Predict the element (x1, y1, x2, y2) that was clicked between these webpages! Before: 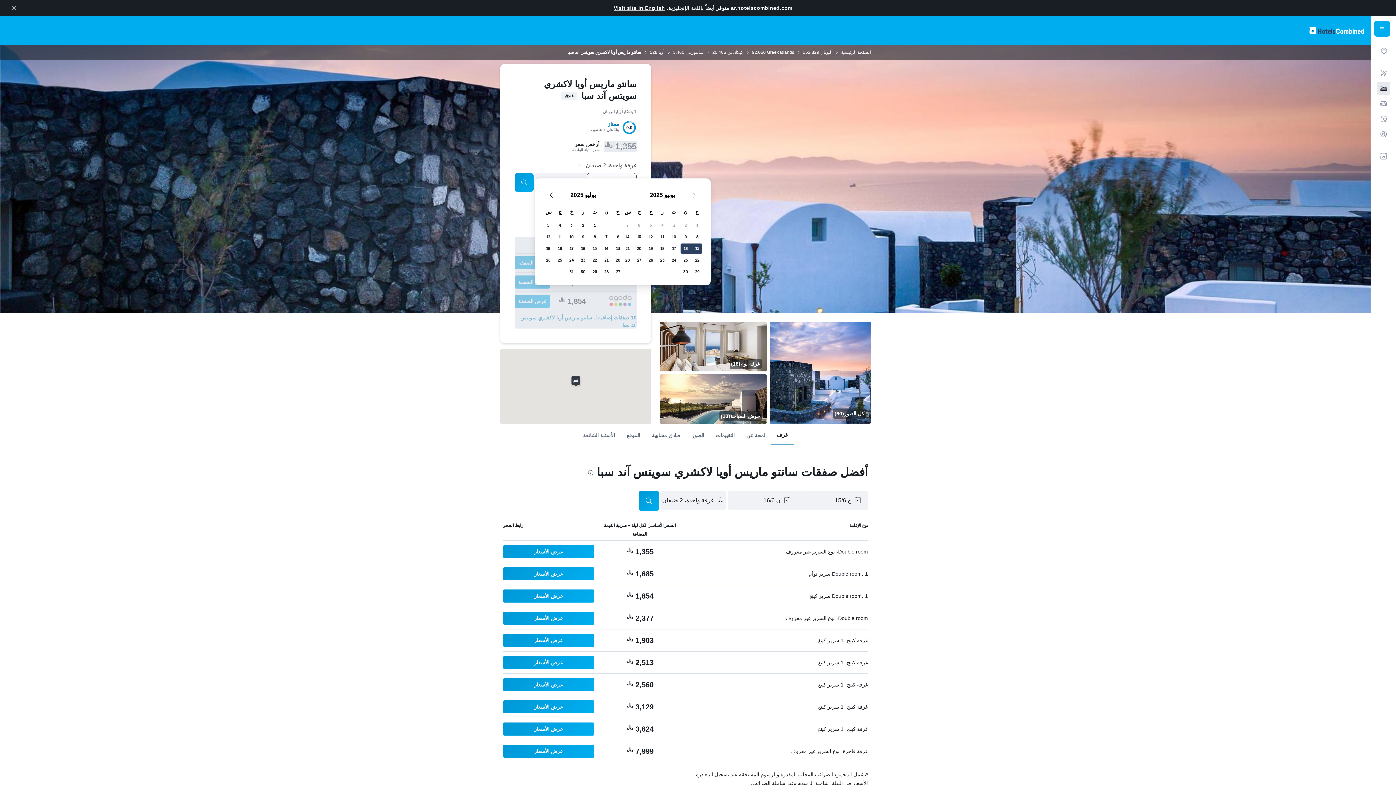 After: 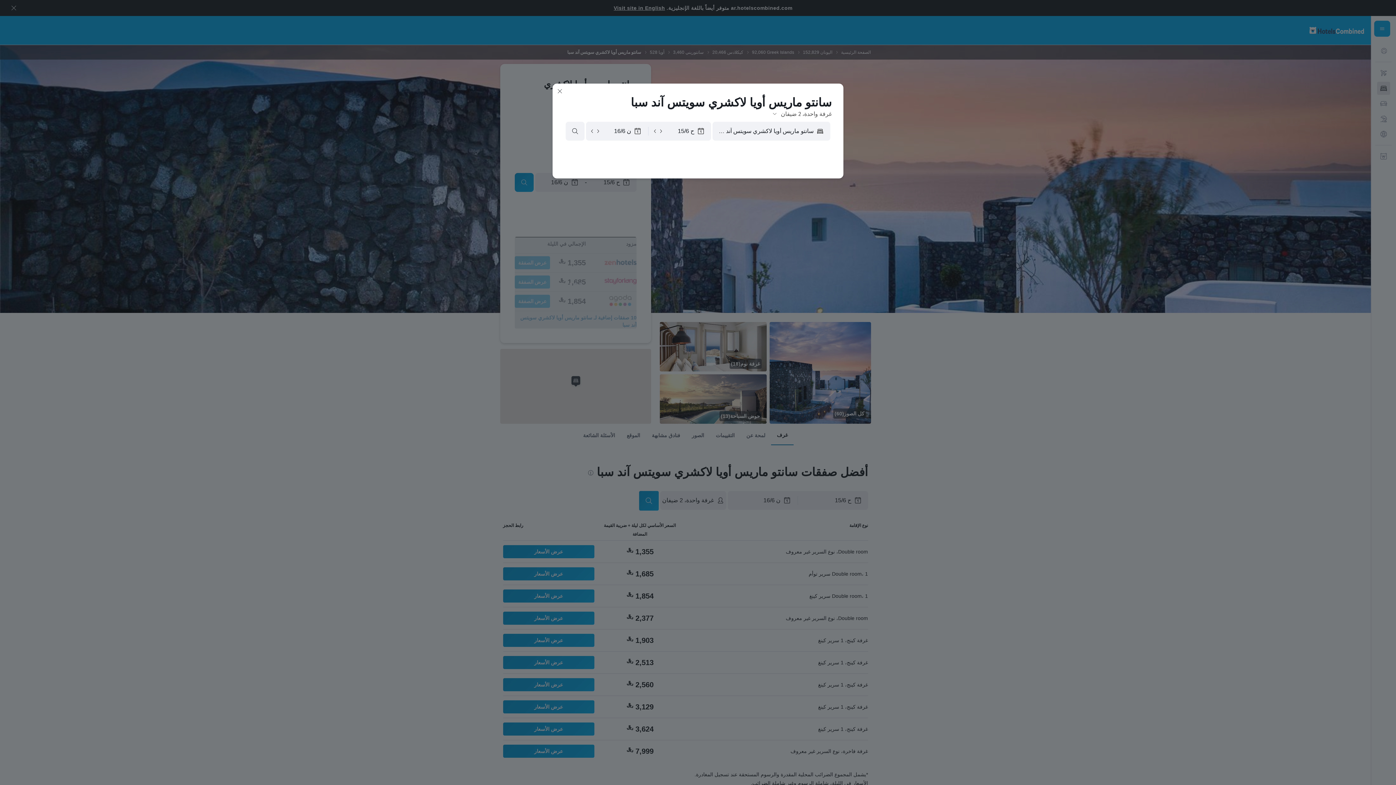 Action: bbox: (503, 722, 594, 735) label: عرض الأسعار